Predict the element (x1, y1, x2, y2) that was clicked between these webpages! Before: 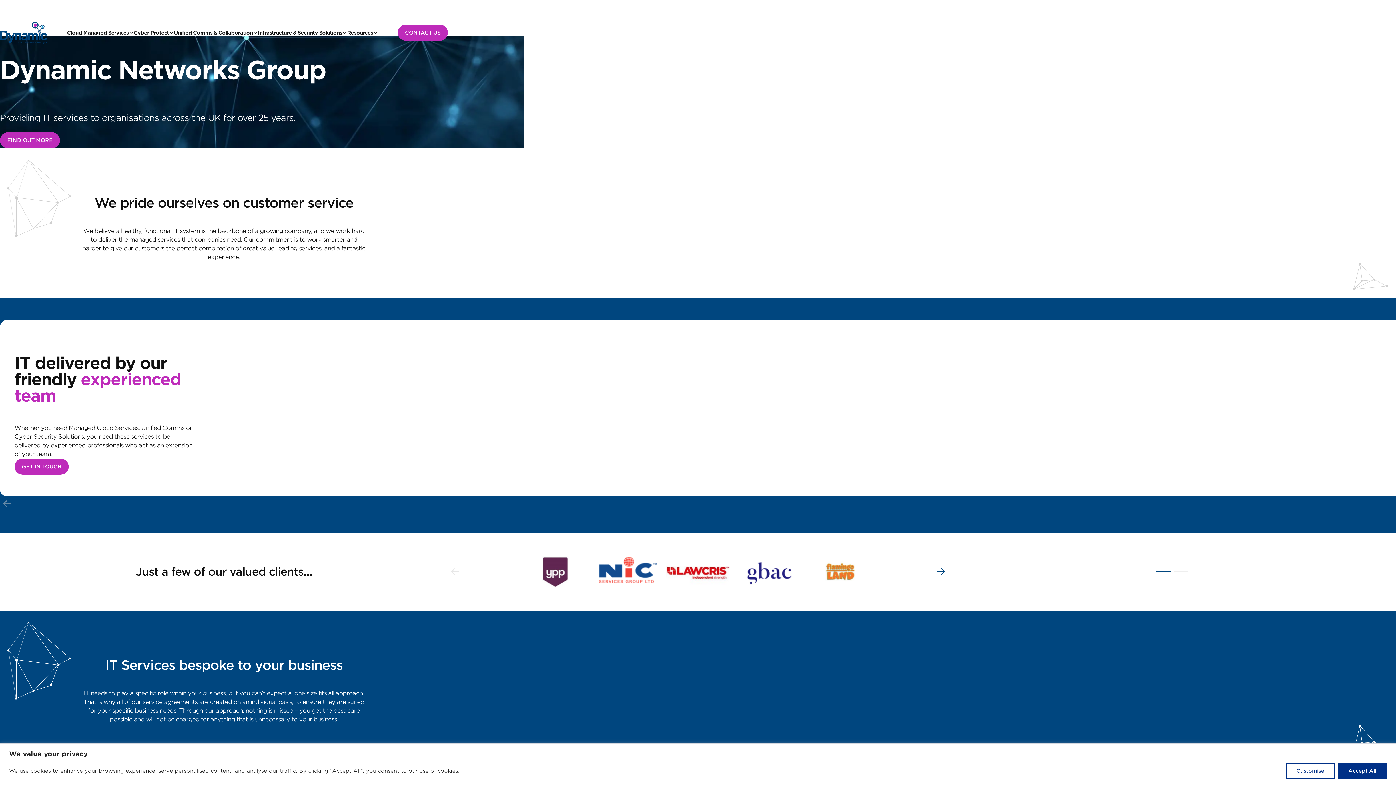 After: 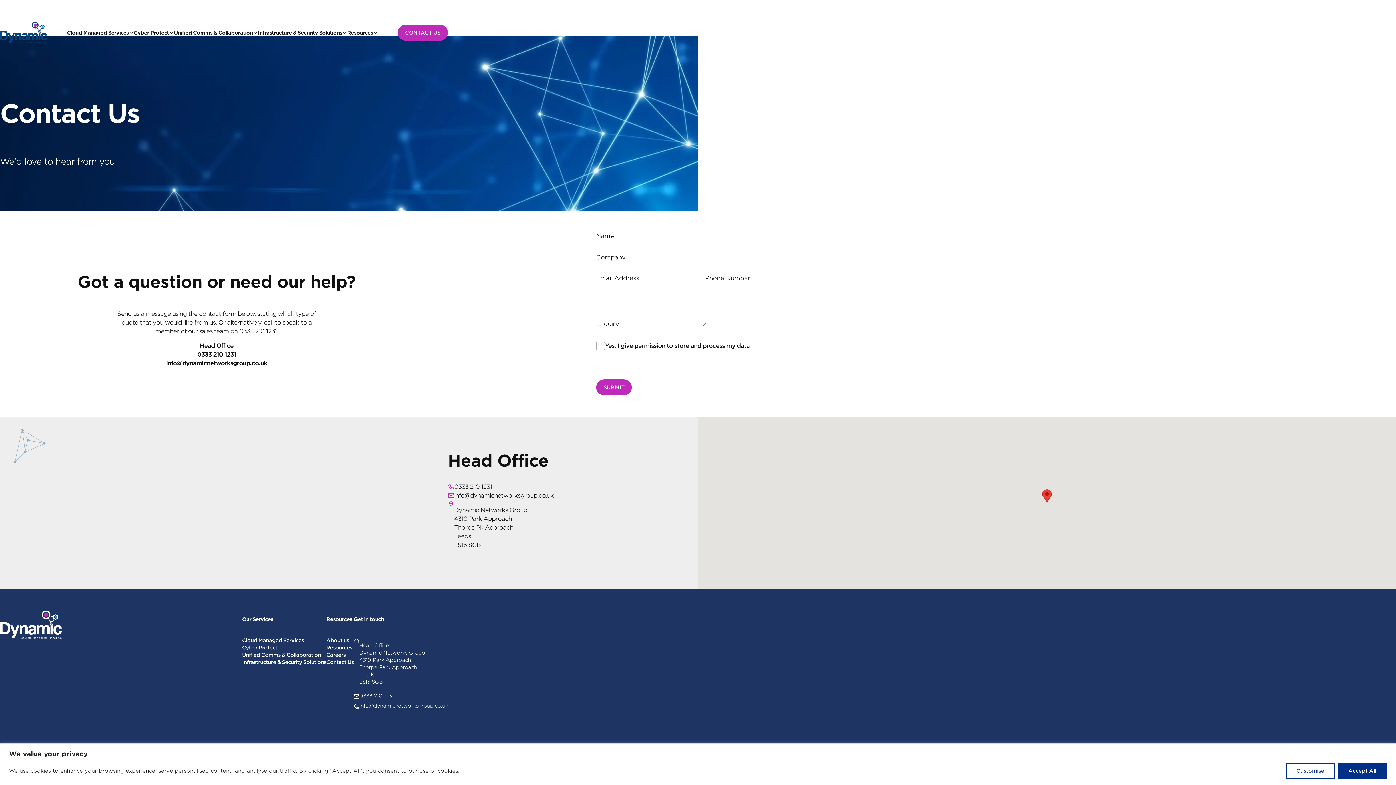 Action: label: GET IN TOUCH bbox: (14, 458, 68, 474)